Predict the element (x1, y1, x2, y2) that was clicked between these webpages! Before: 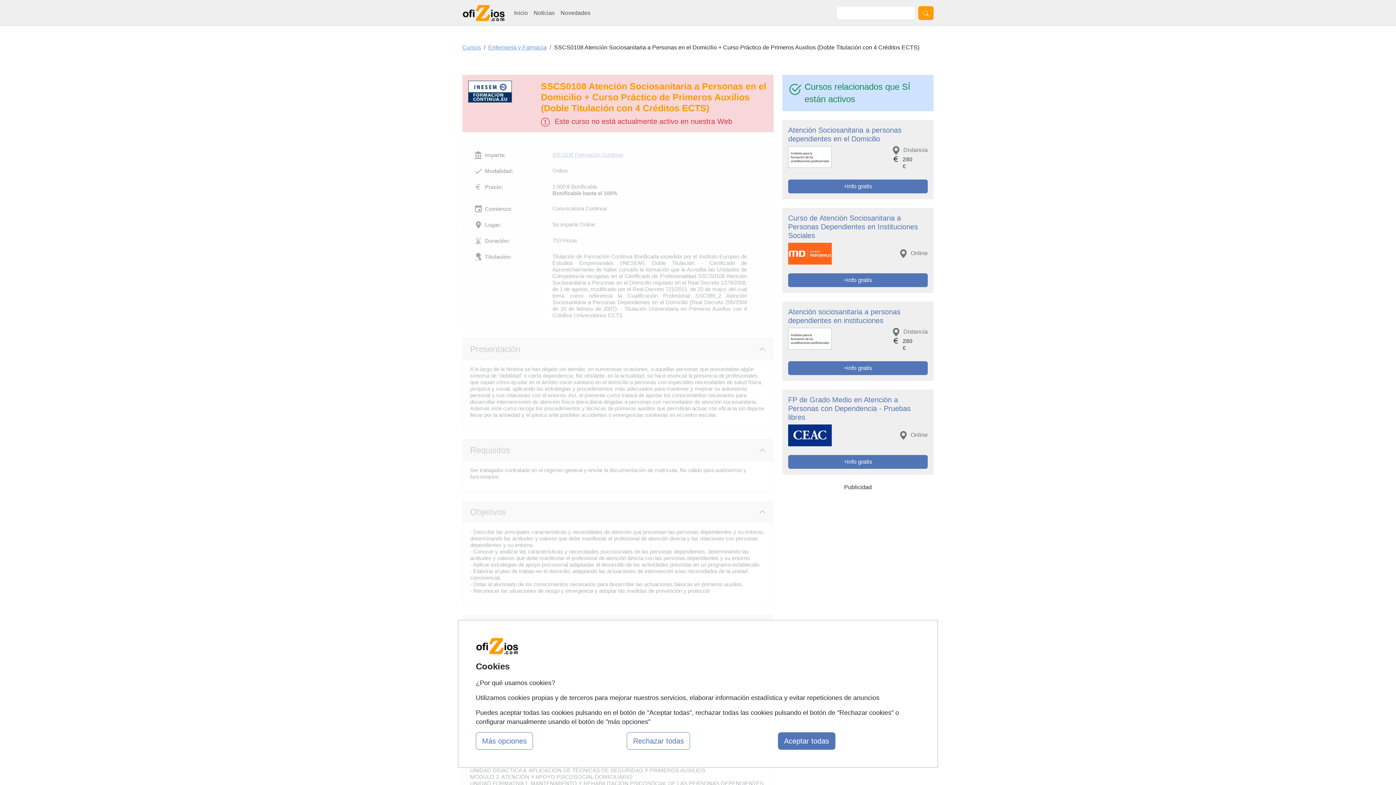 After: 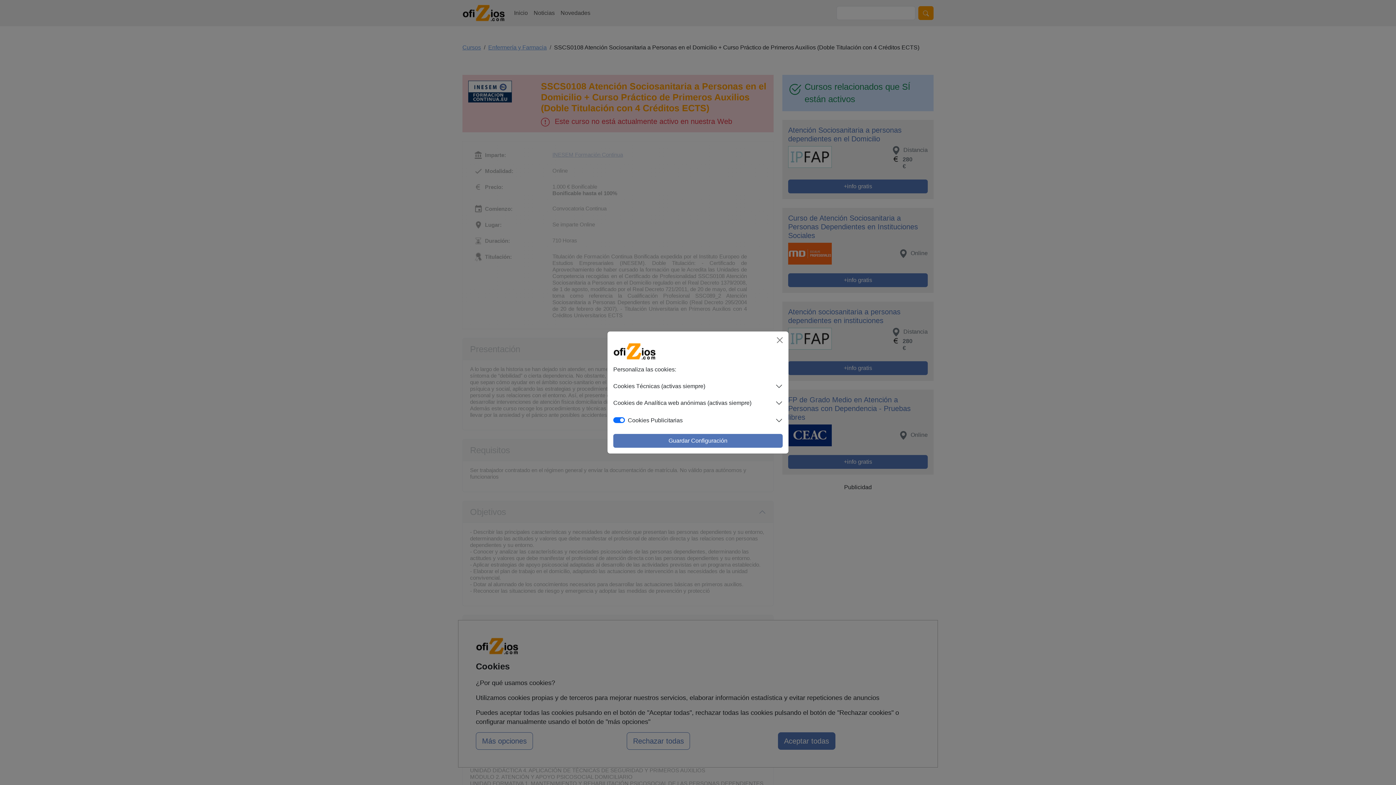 Action: bbox: (476, 732, 533, 750) label: Más opciones